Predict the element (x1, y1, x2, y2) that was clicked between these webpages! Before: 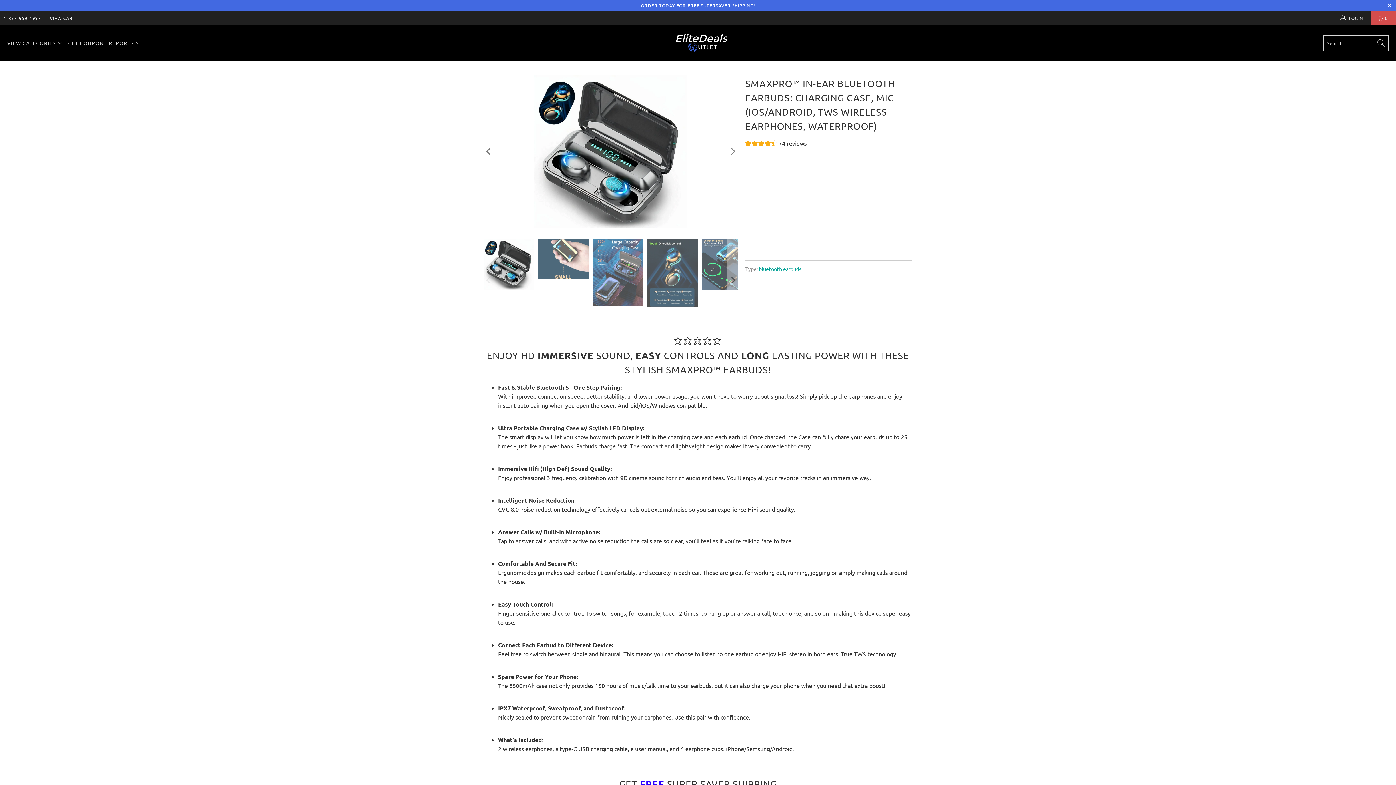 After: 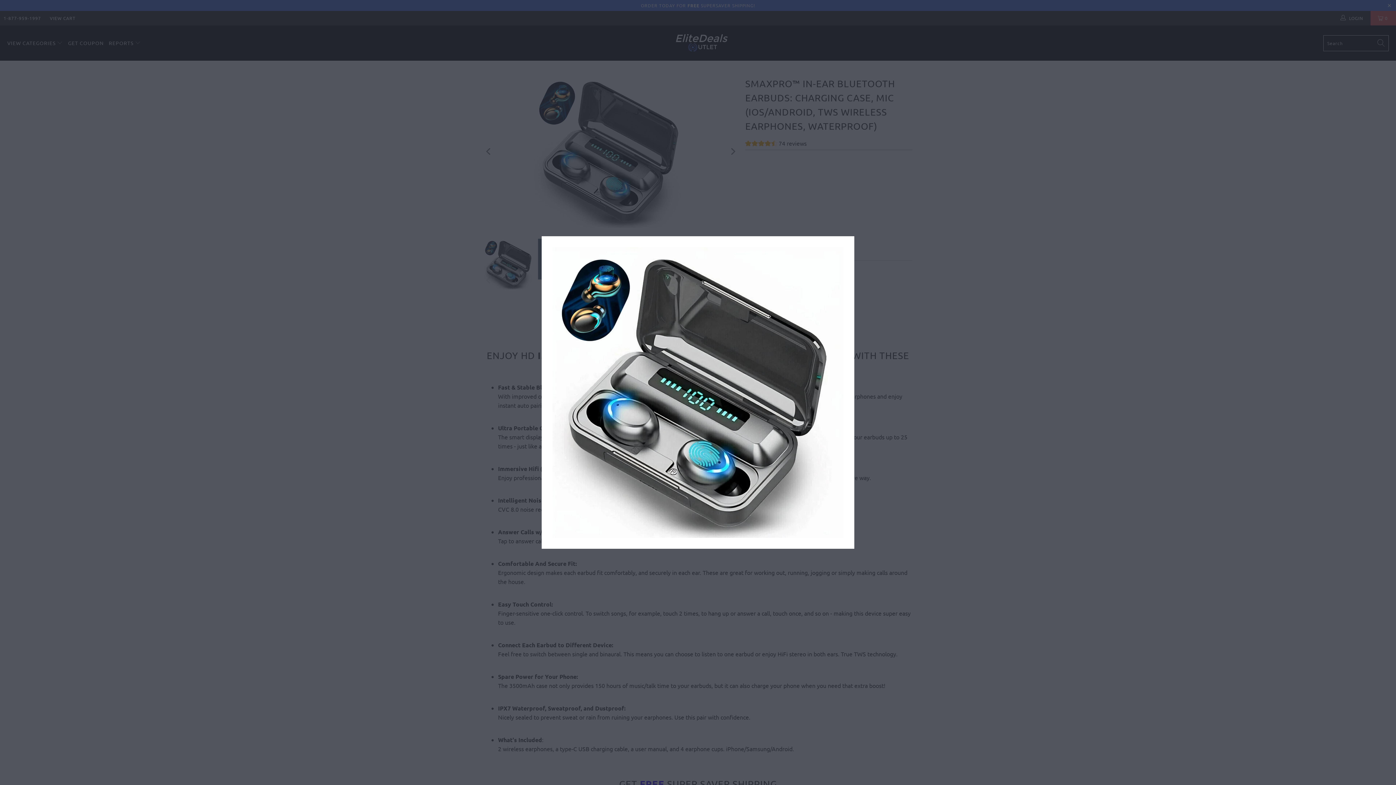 Action: bbox: (483, 75, 738, 228)